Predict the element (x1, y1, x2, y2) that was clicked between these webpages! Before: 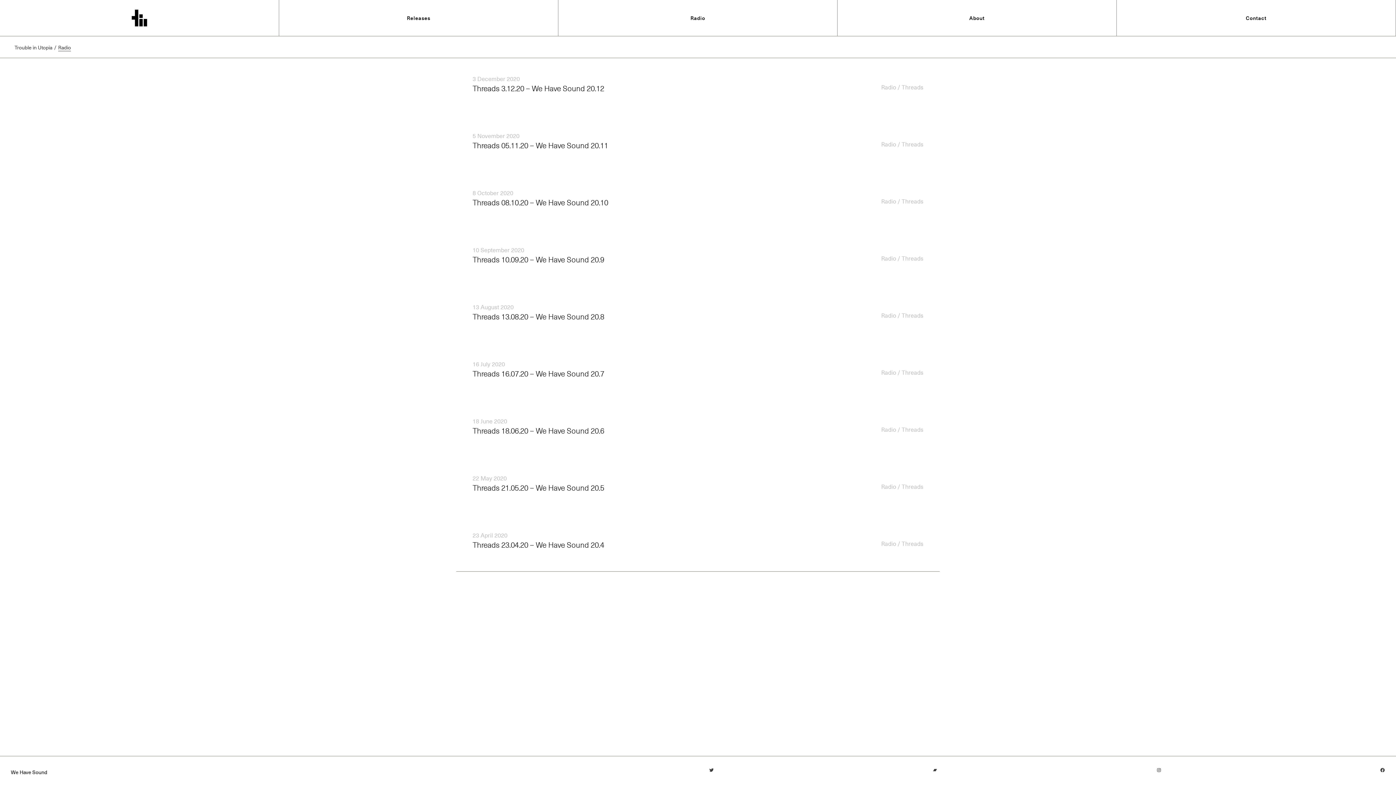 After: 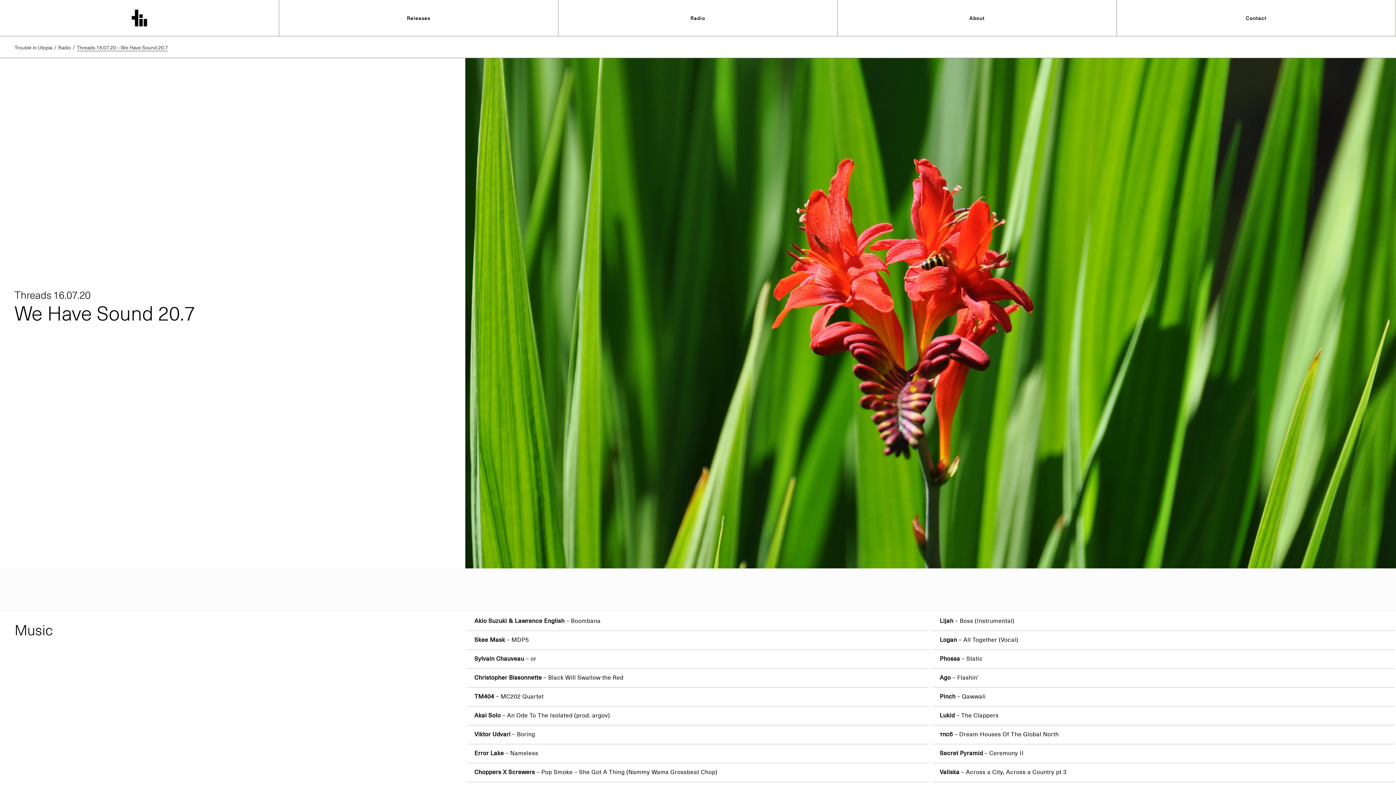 Action: bbox: (472, 368, 604, 379) label: Threads 16.07.20 – We Have Sound 20.7